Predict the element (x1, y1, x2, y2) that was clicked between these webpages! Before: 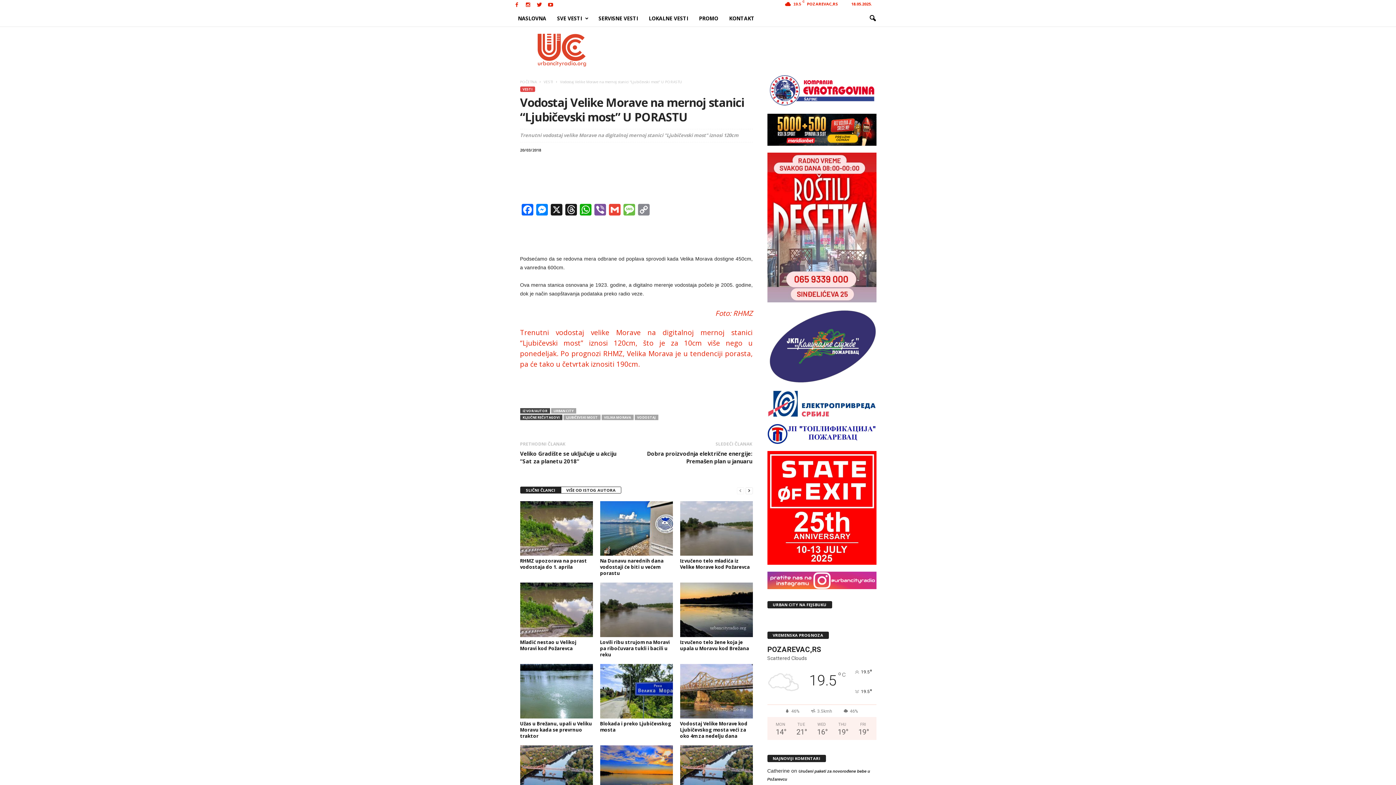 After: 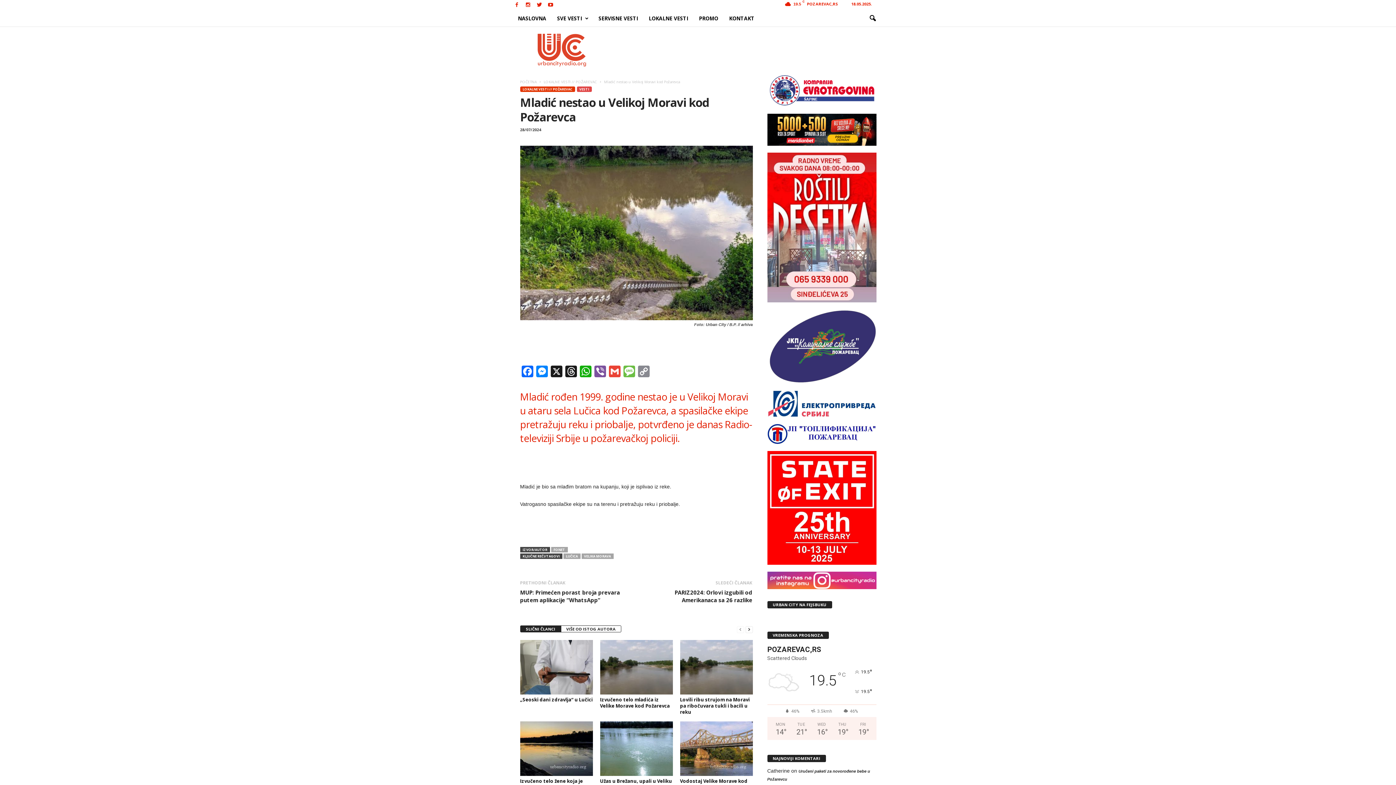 Action: label: Mladić nestao u Velikoj Moravi kod Požarevca bbox: (520, 639, 576, 652)